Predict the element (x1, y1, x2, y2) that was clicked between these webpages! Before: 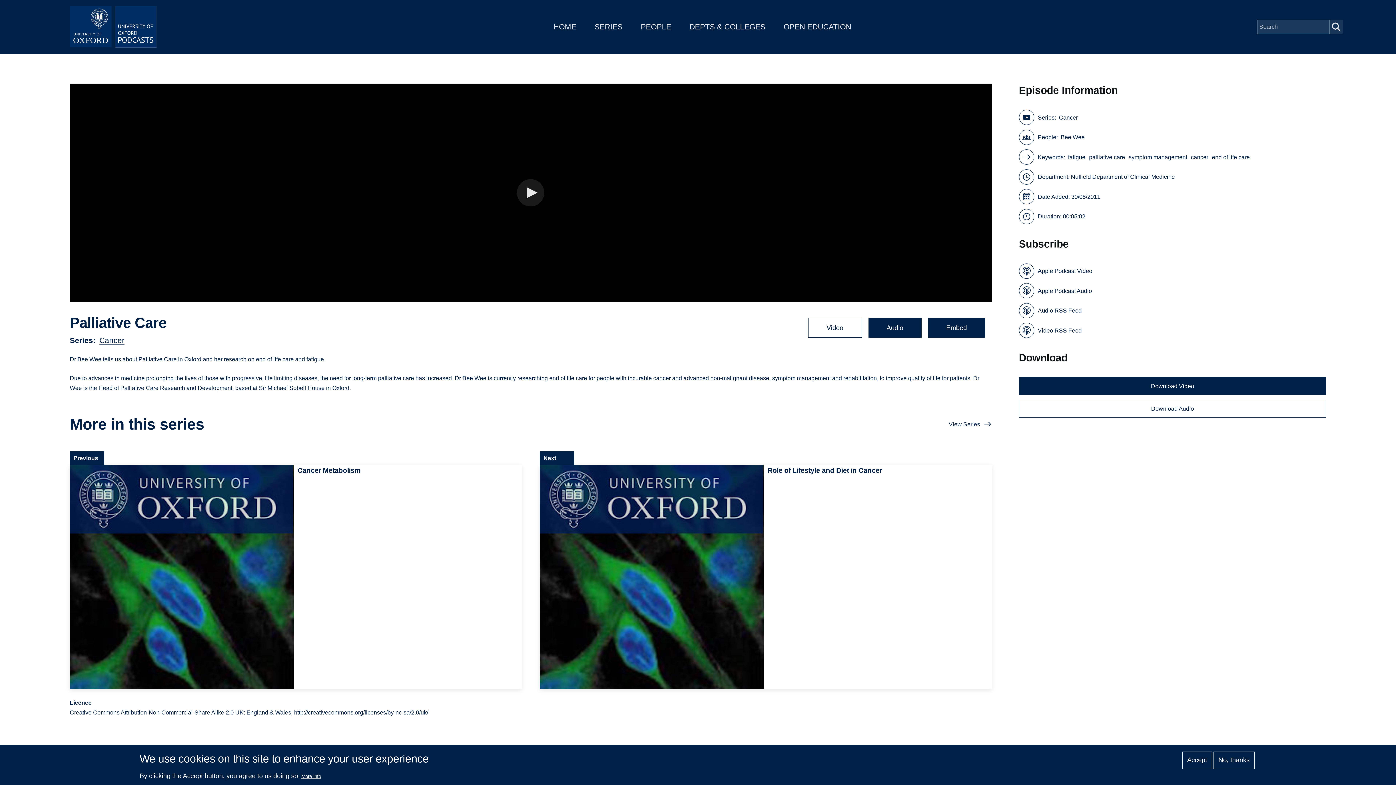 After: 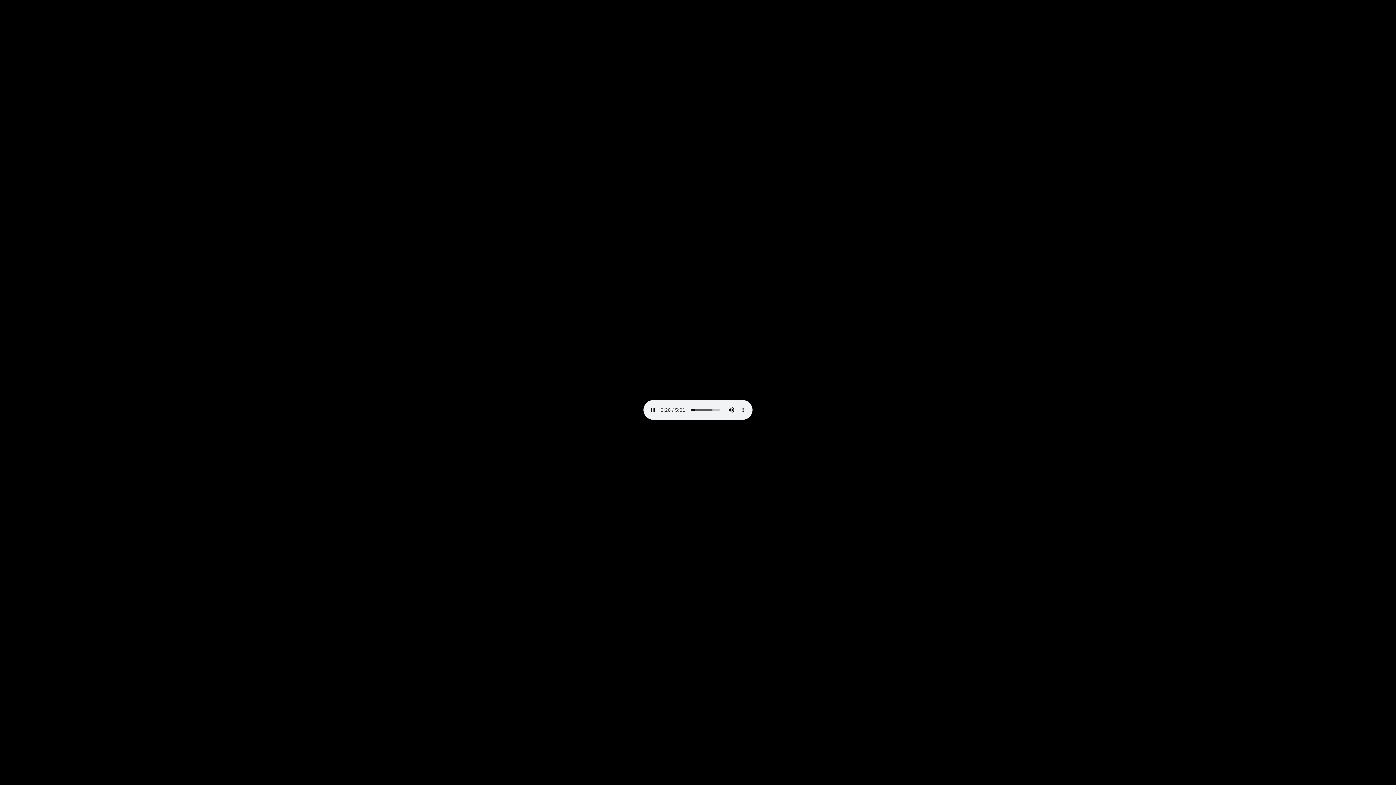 Action: bbox: (1019, 399, 1326, 417) label: Download Audio